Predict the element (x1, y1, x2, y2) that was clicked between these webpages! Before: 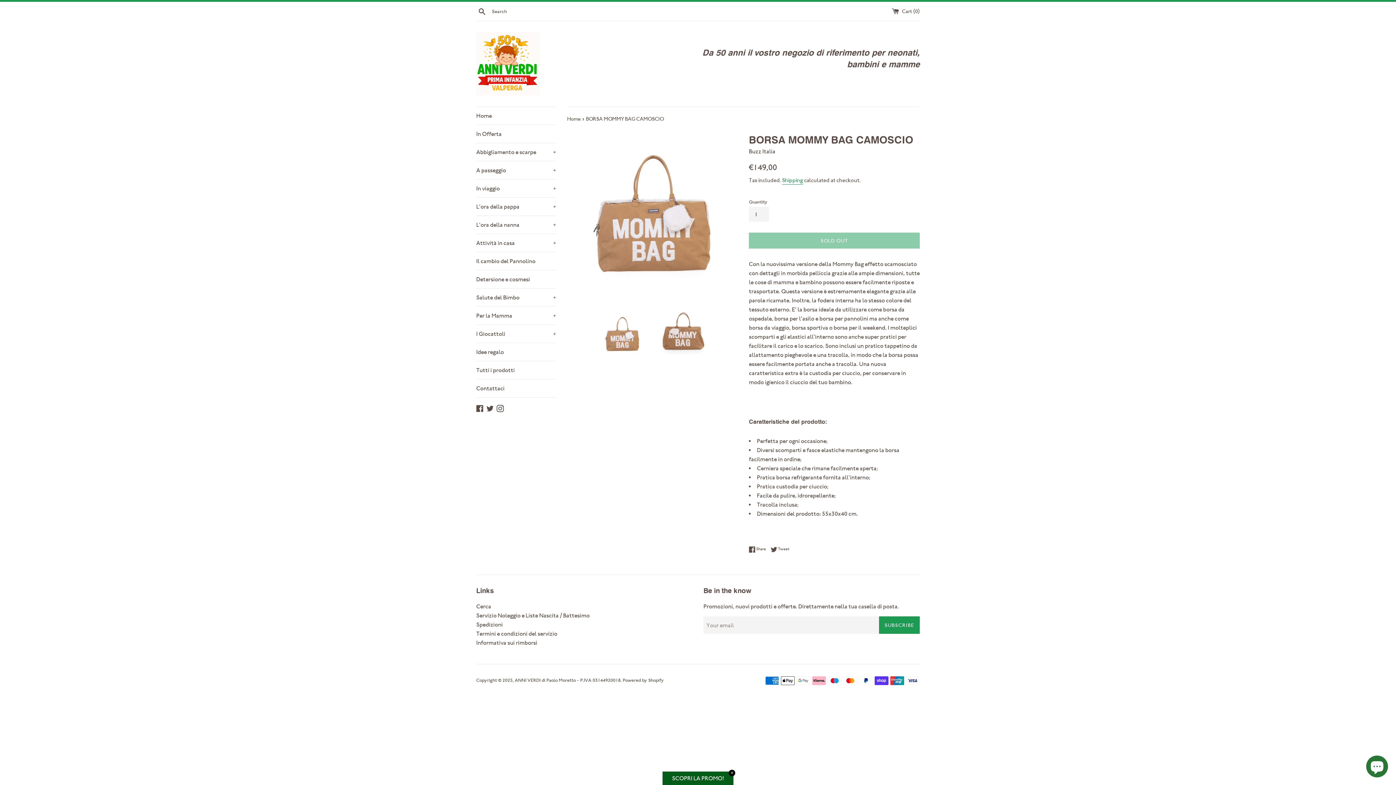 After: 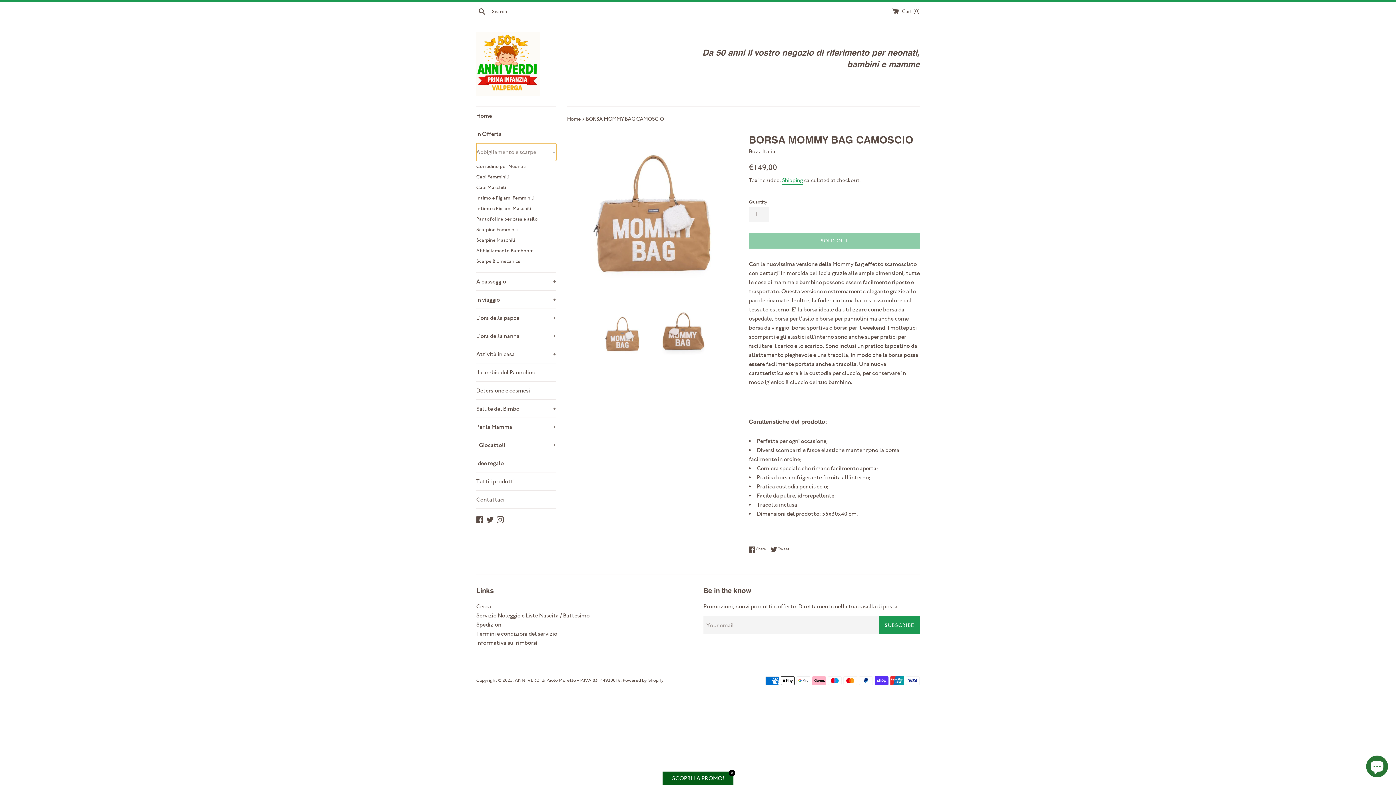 Action: label: Abbigliamento e scarpe
+ bbox: (476, 143, 556, 161)